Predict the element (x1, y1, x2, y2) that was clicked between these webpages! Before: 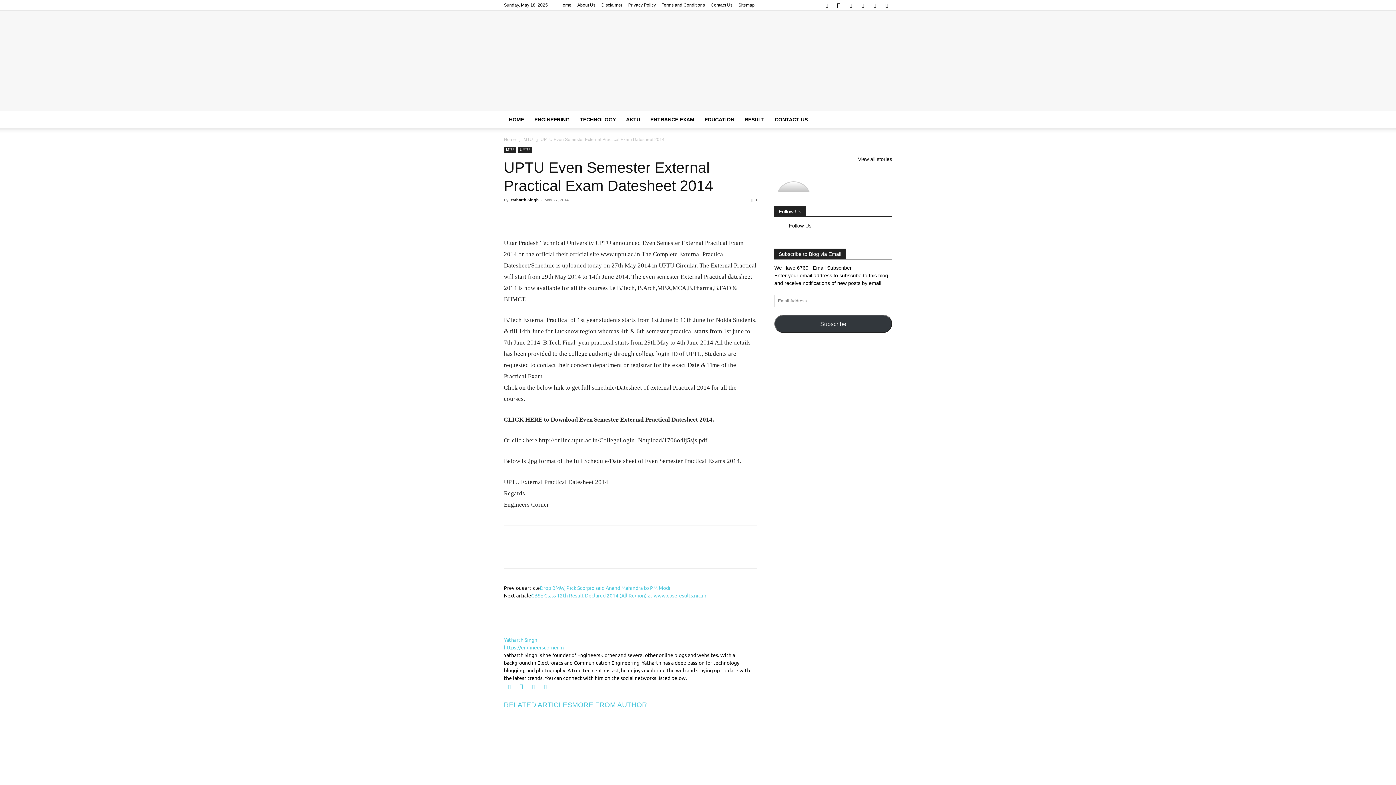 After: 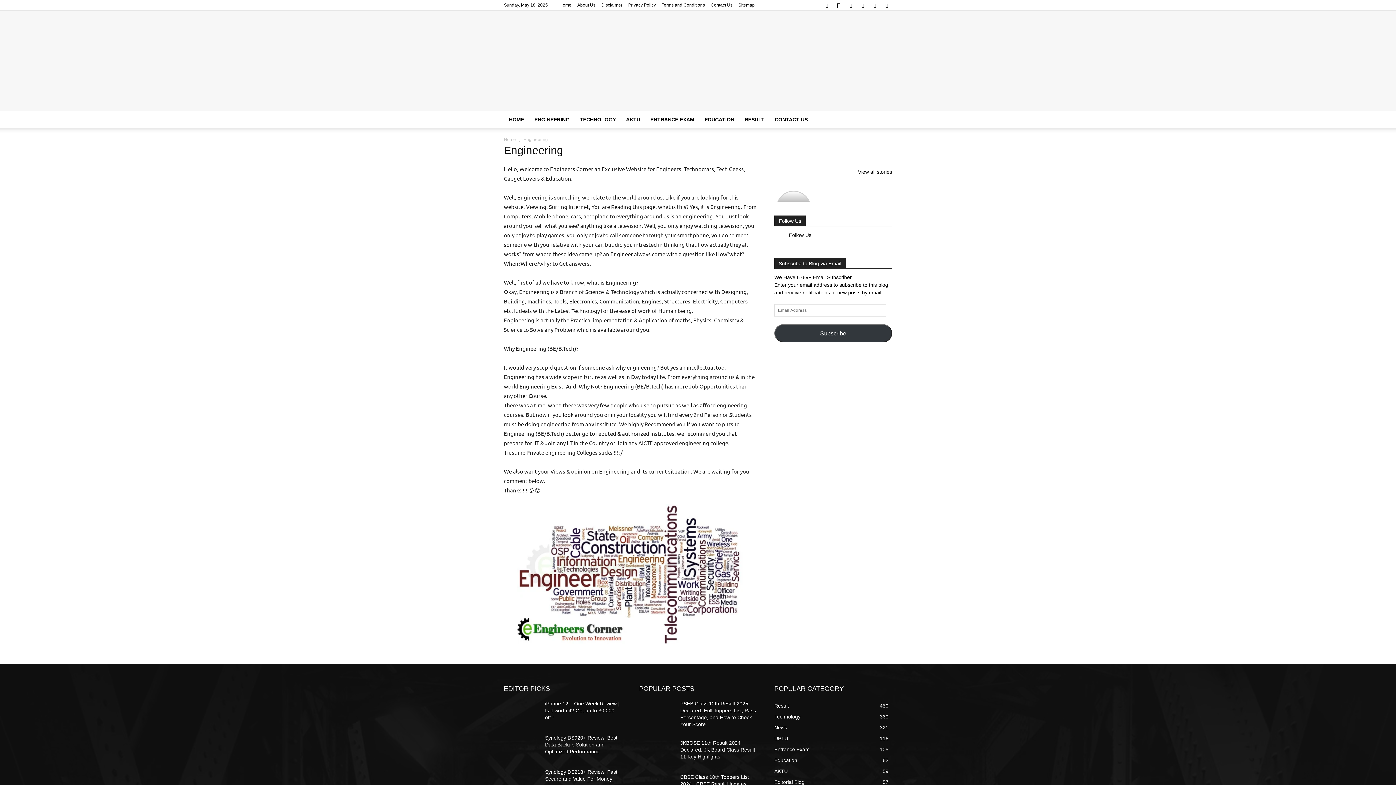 Action: bbox: (529, 110, 574, 128) label: ENGINEERING